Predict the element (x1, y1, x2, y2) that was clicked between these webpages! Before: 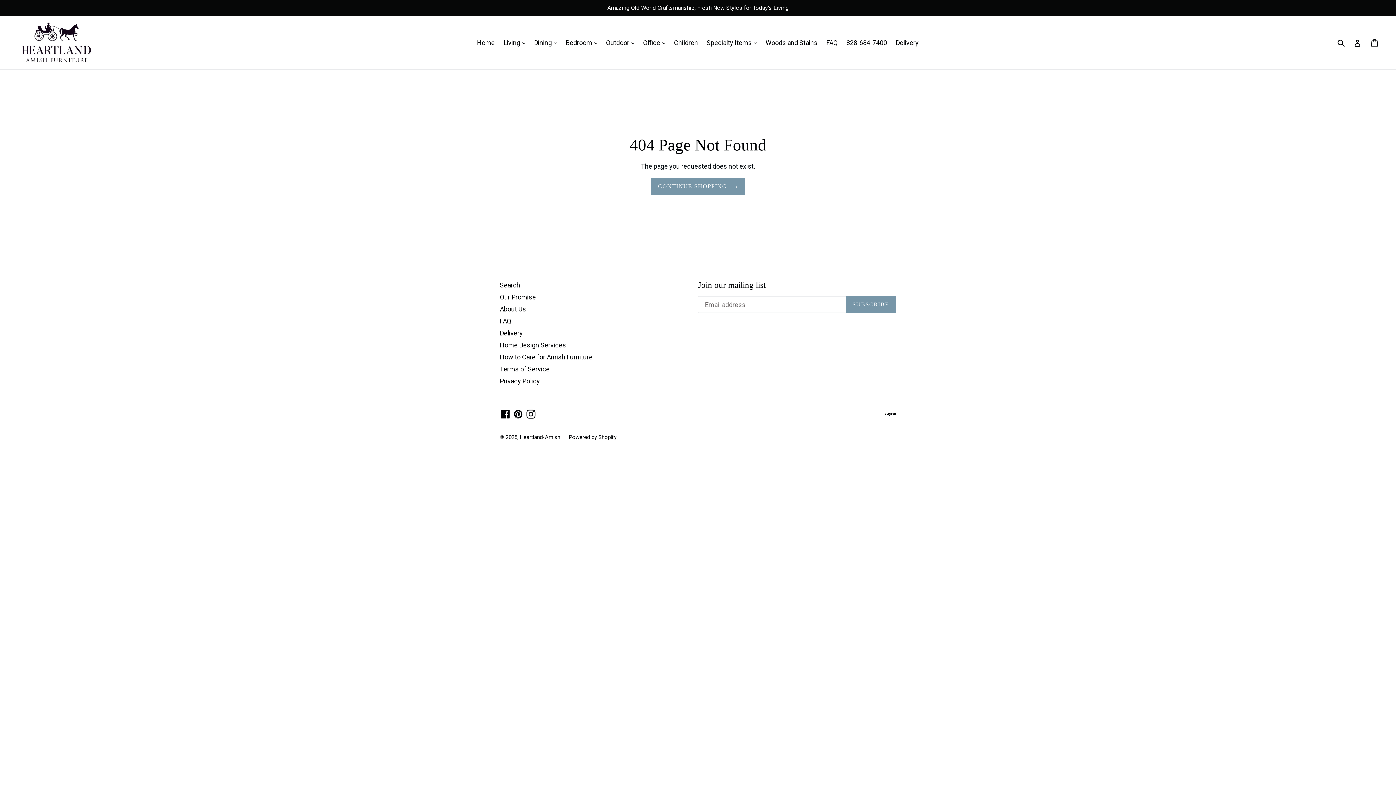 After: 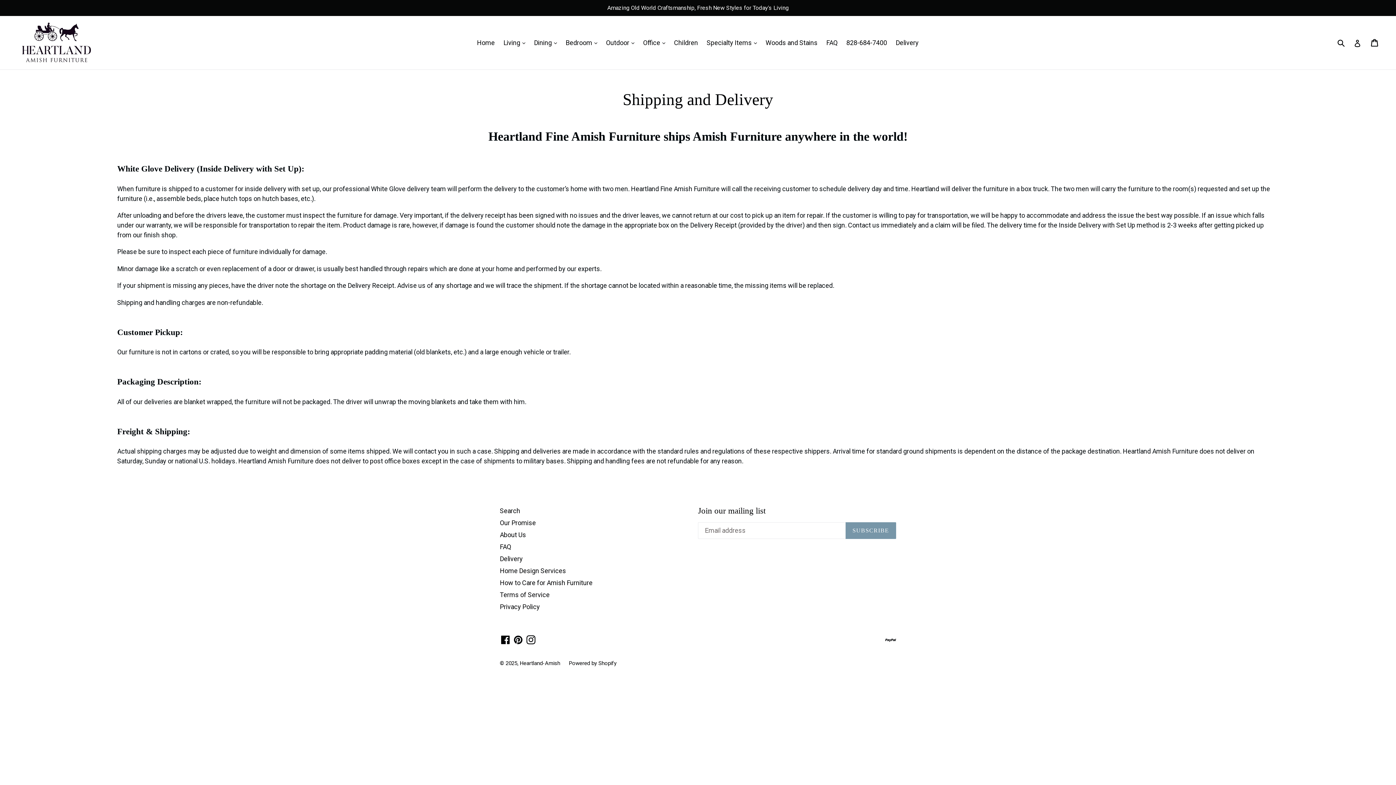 Action: label: Delivery bbox: (500, 329, 522, 337)